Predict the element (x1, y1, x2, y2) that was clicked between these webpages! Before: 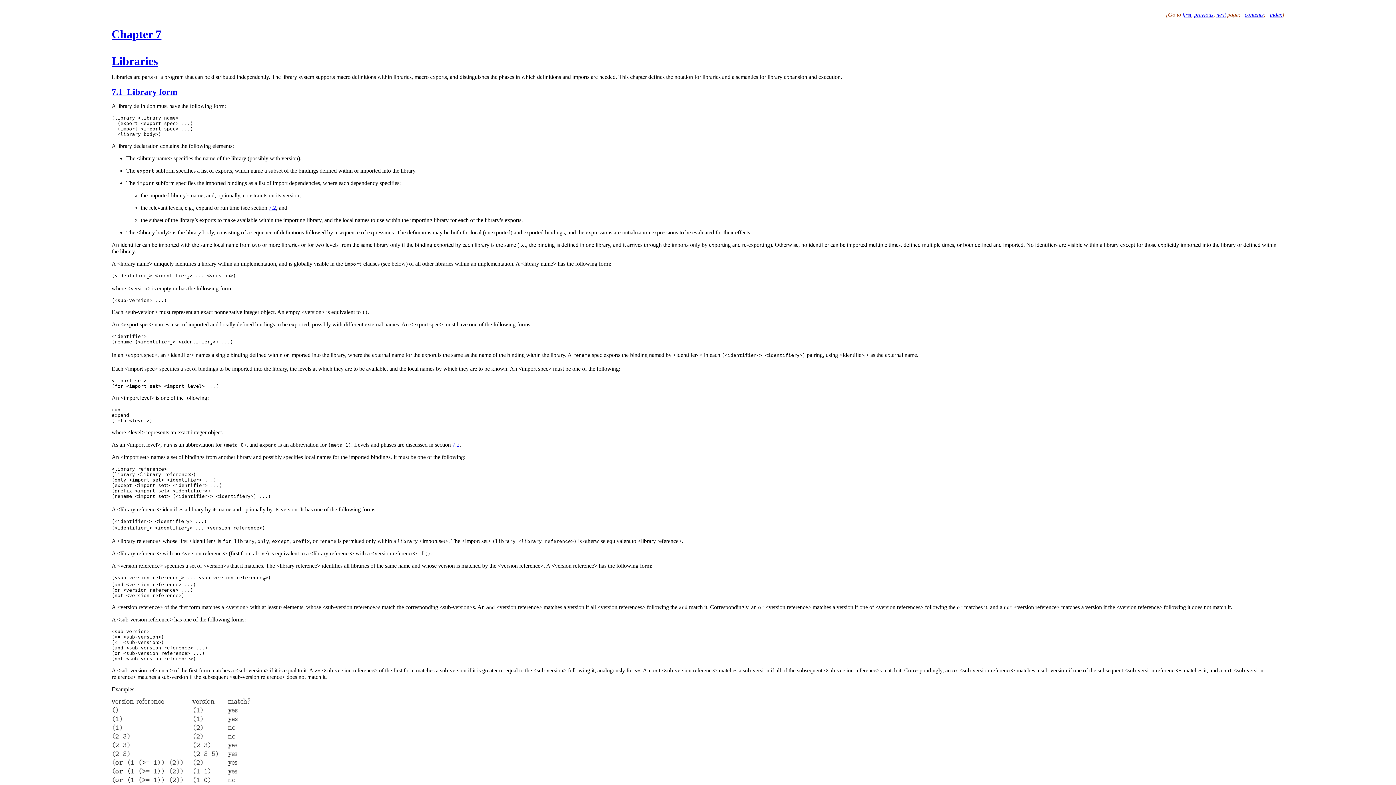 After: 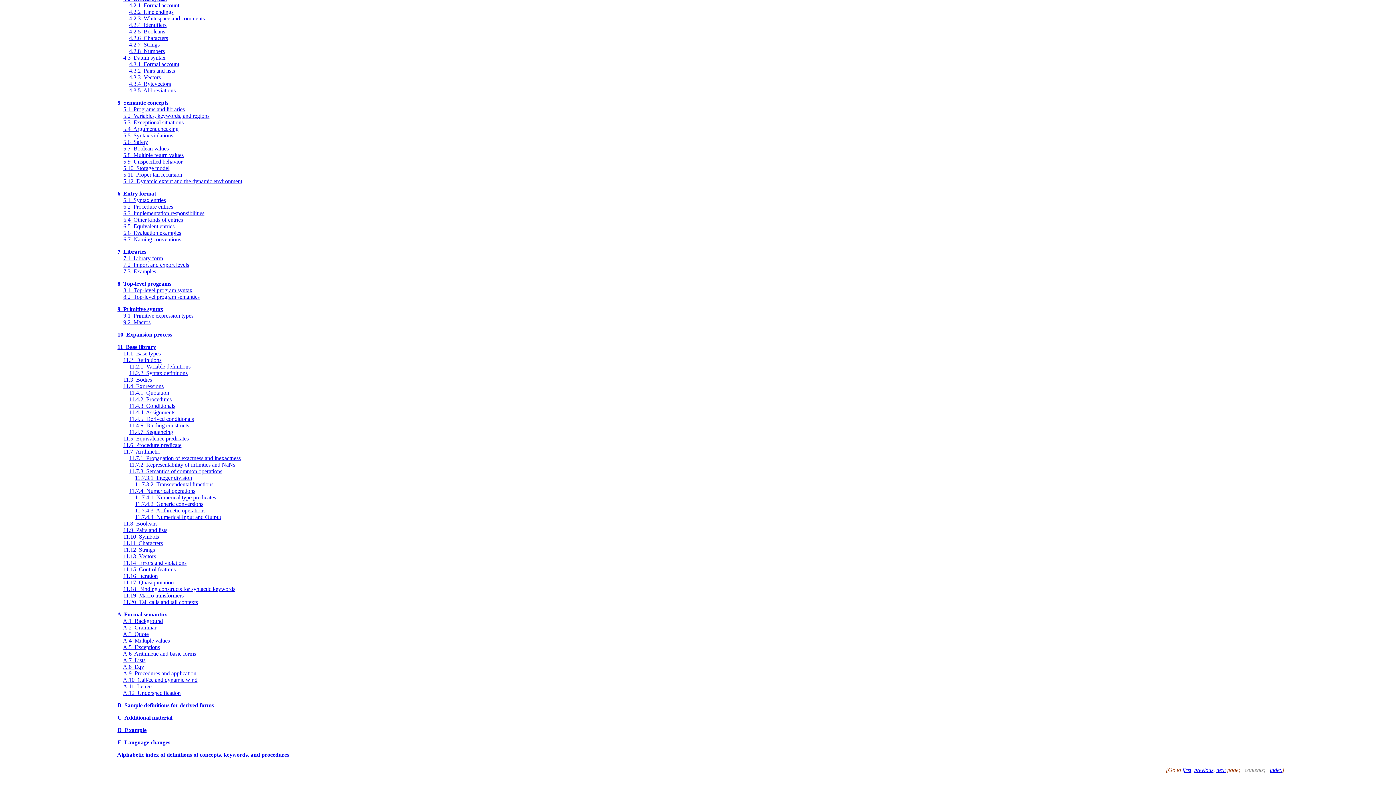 Action: bbox: (111, 27, 161, 40) label: Chapter 7